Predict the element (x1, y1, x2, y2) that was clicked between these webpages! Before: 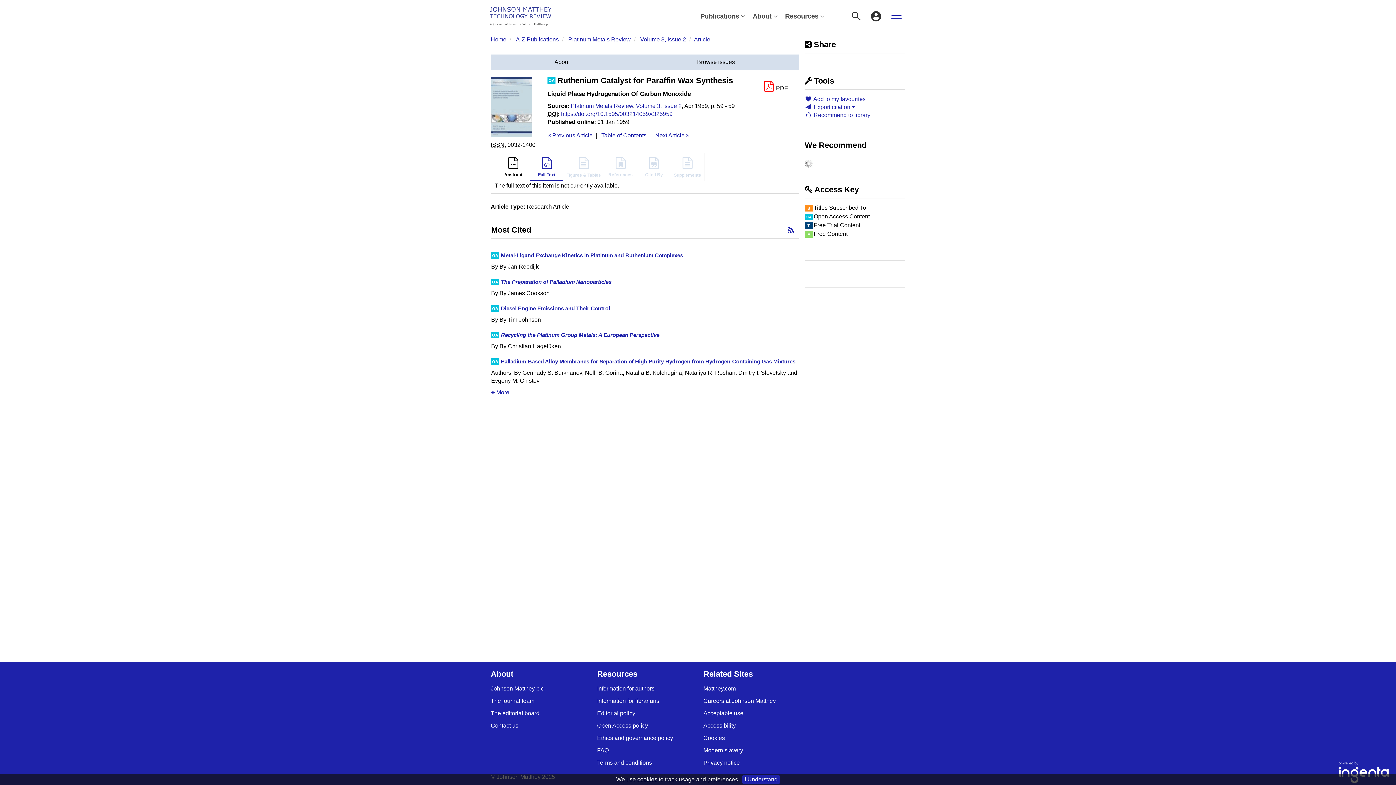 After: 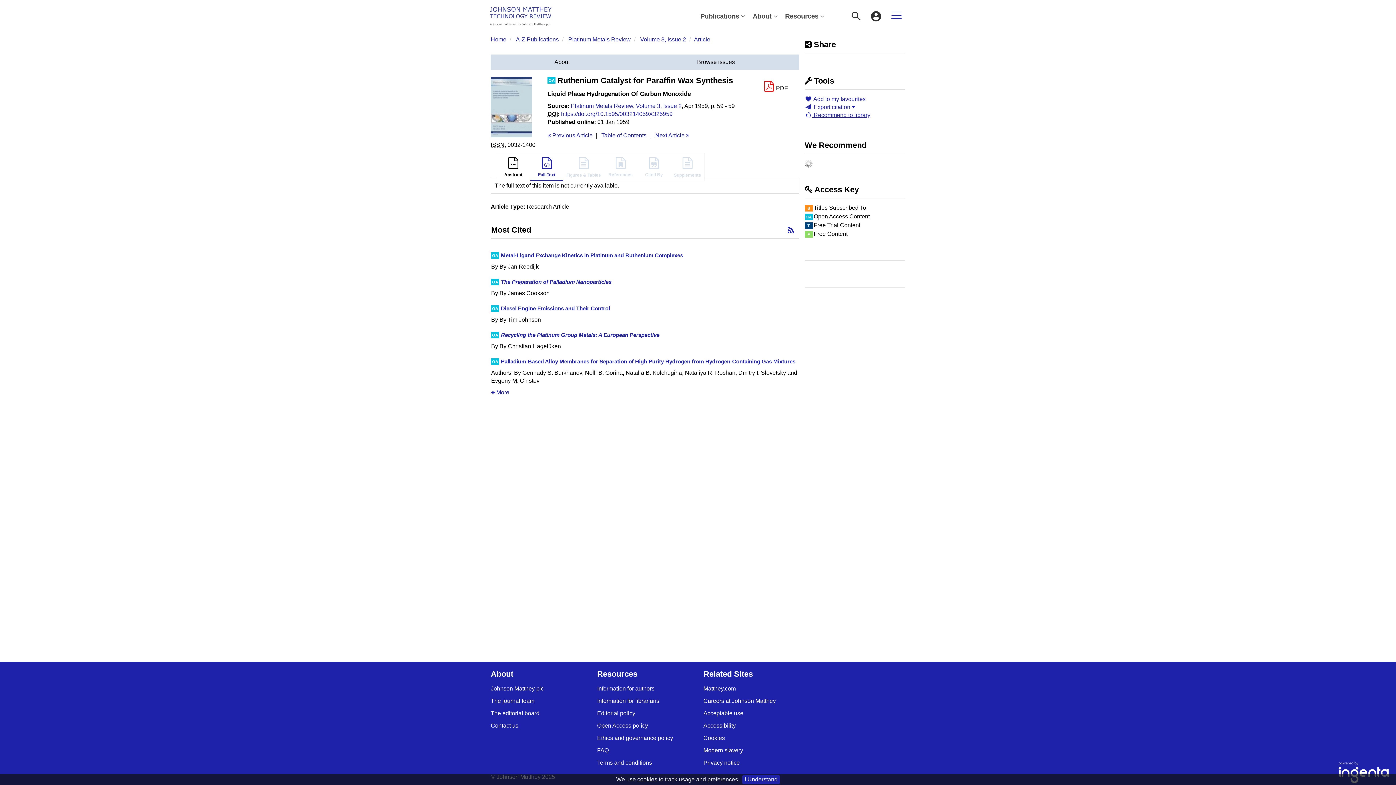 Action: bbox: (804, 112, 870, 118) label:  Recommend to library